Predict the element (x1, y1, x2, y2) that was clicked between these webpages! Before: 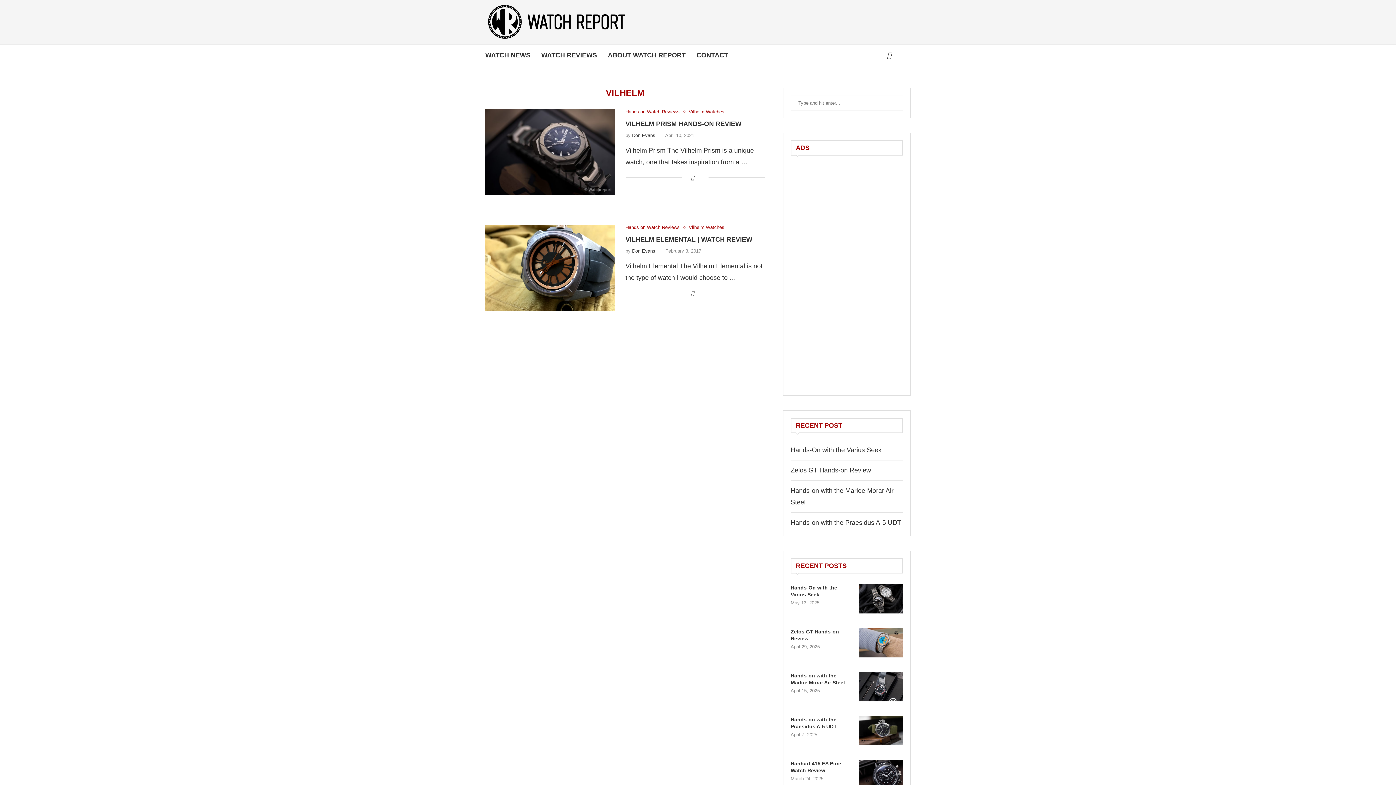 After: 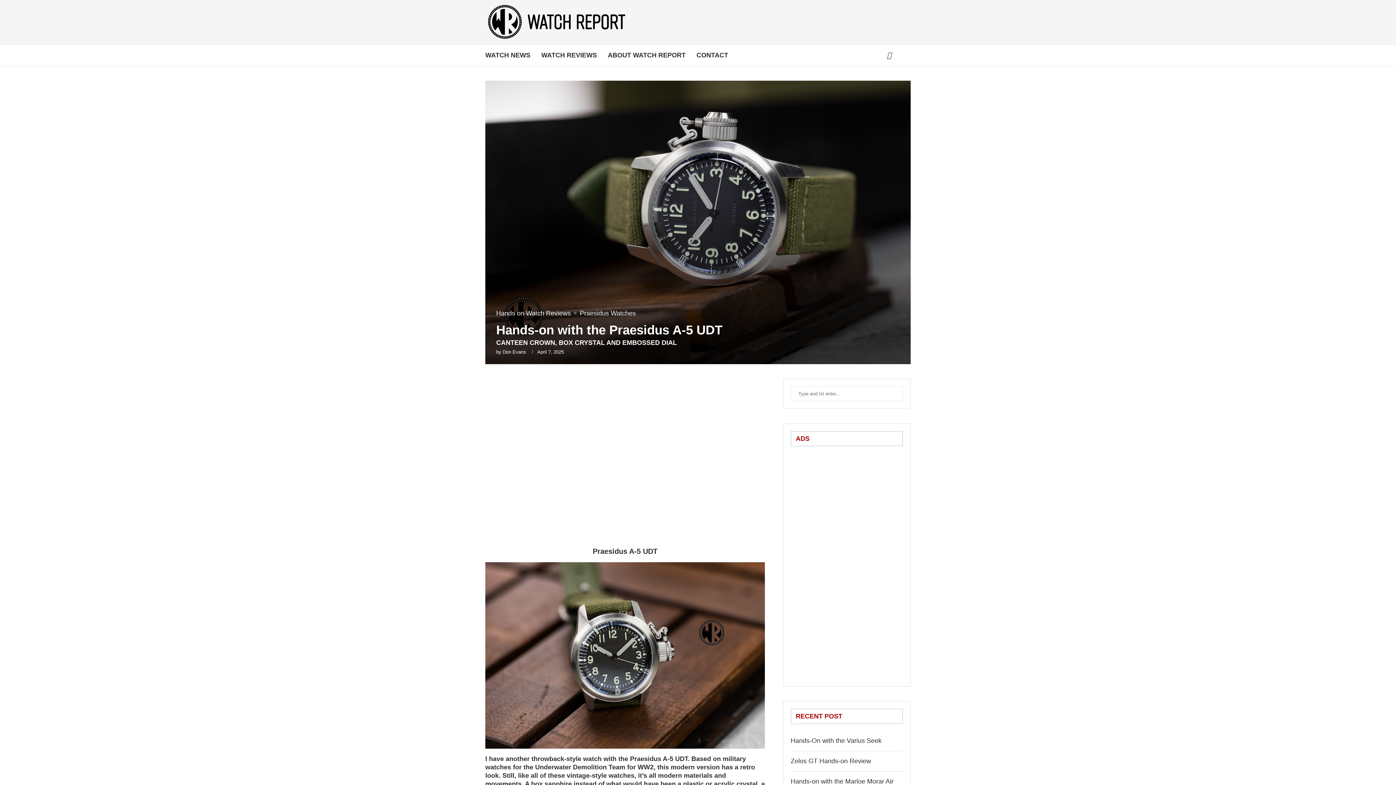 Action: bbox: (859, 716, 903, 745)